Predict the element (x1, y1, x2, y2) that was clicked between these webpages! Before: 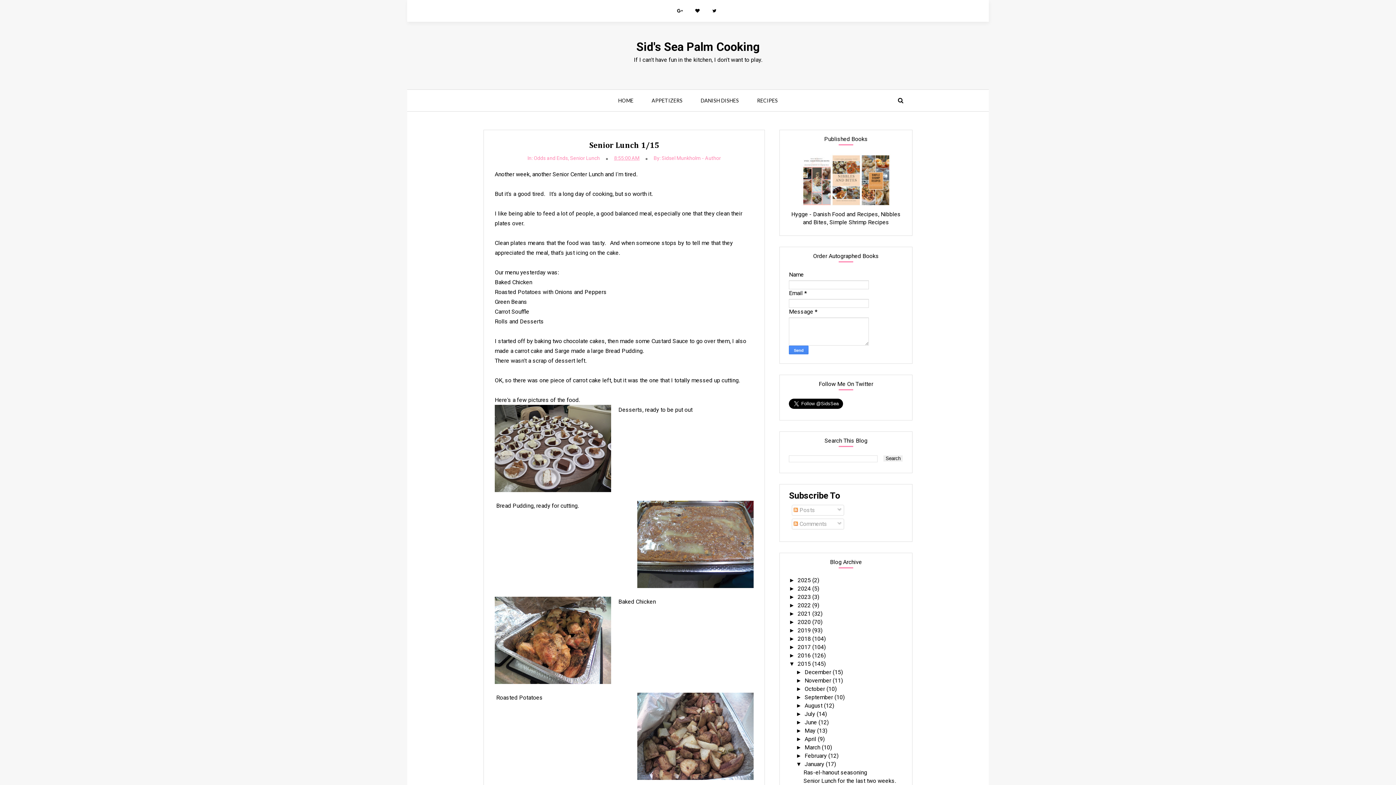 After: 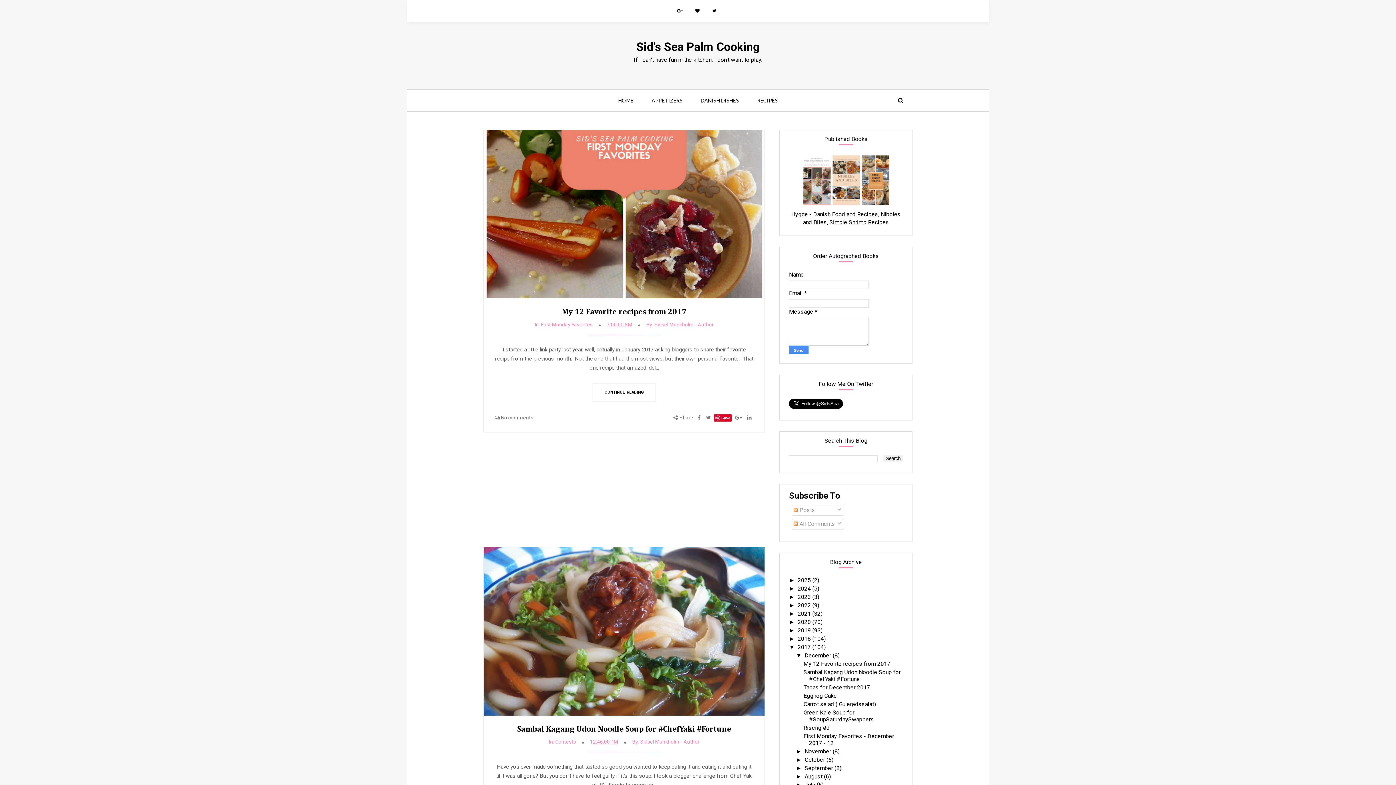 Action: label: 2017  bbox: (797, 644, 812, 650)